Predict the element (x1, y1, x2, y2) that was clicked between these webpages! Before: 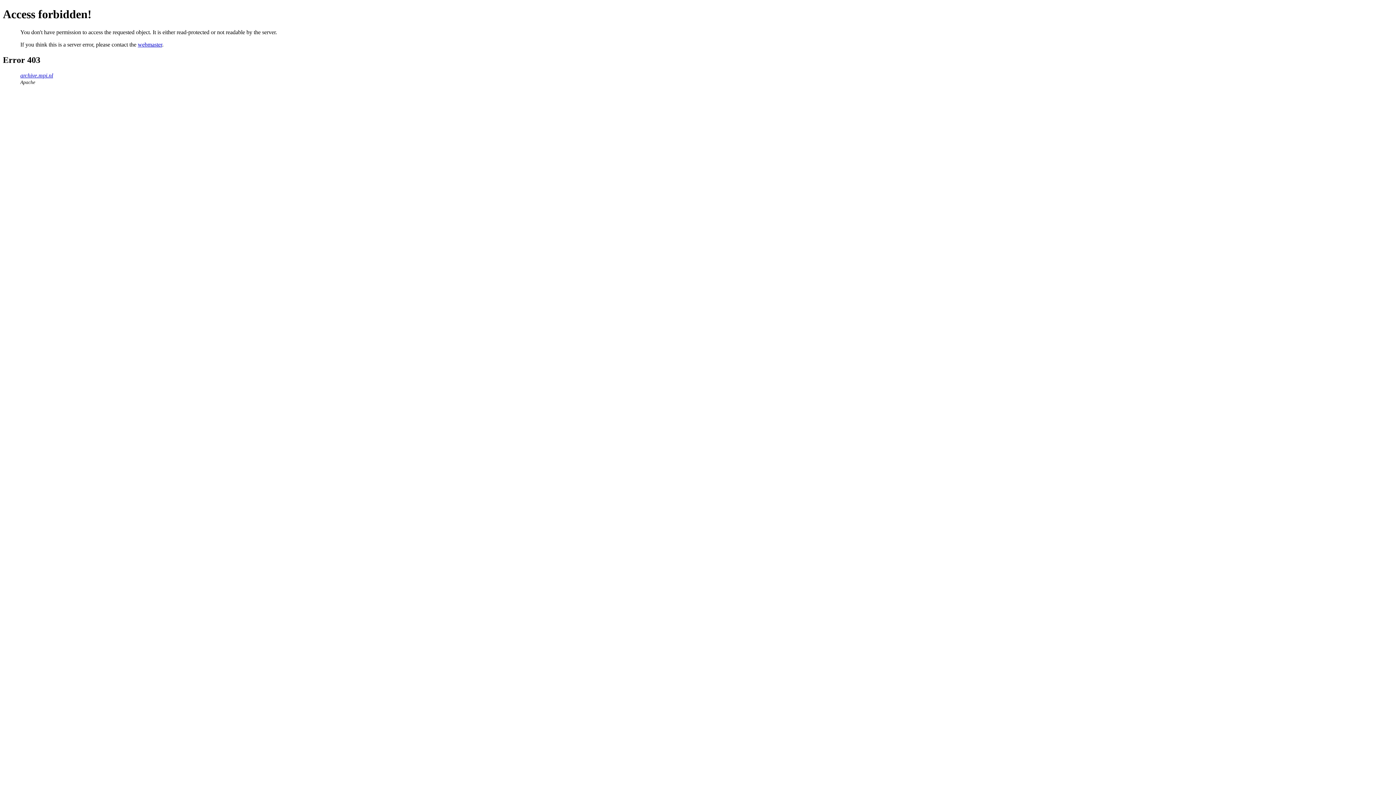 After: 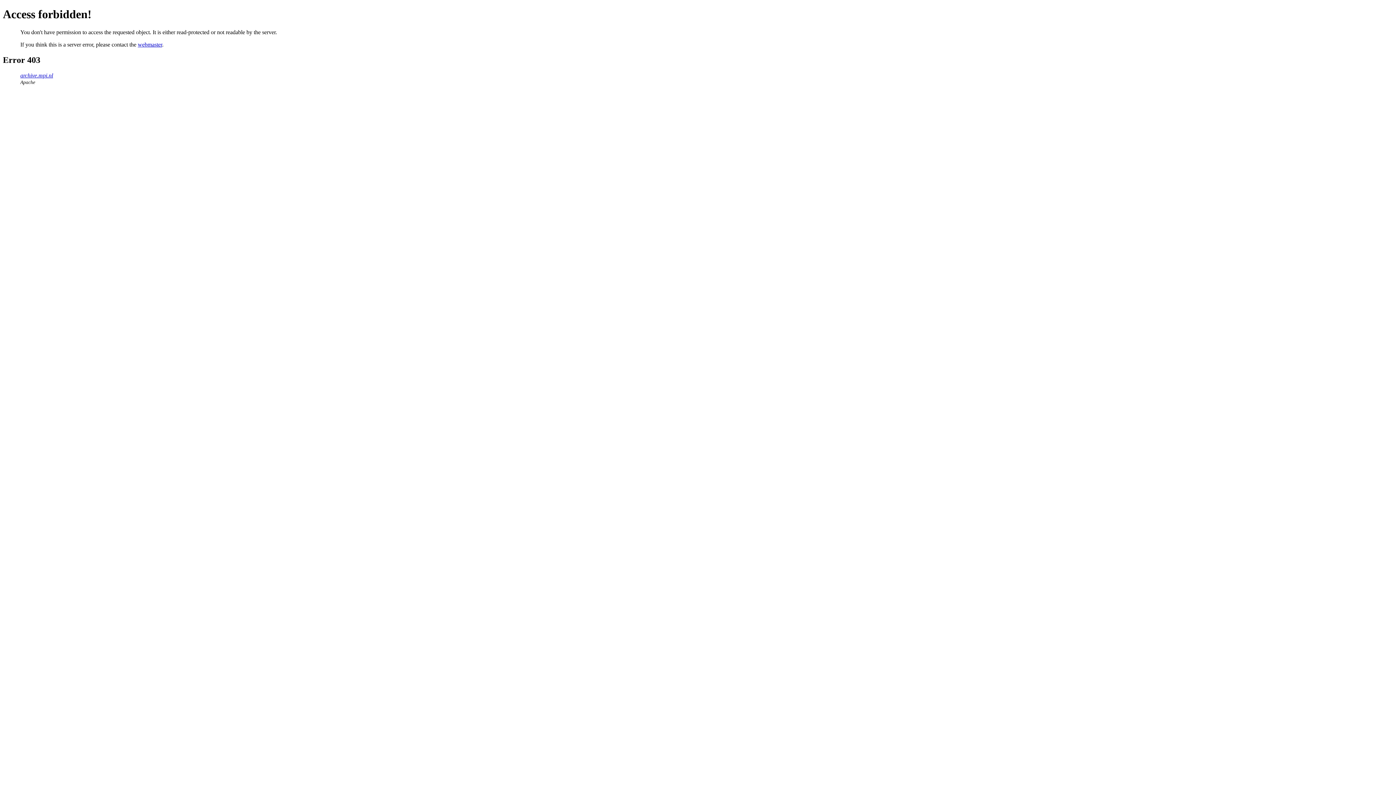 Action: label: webmaster bbox: (137, 41, 162, 47)